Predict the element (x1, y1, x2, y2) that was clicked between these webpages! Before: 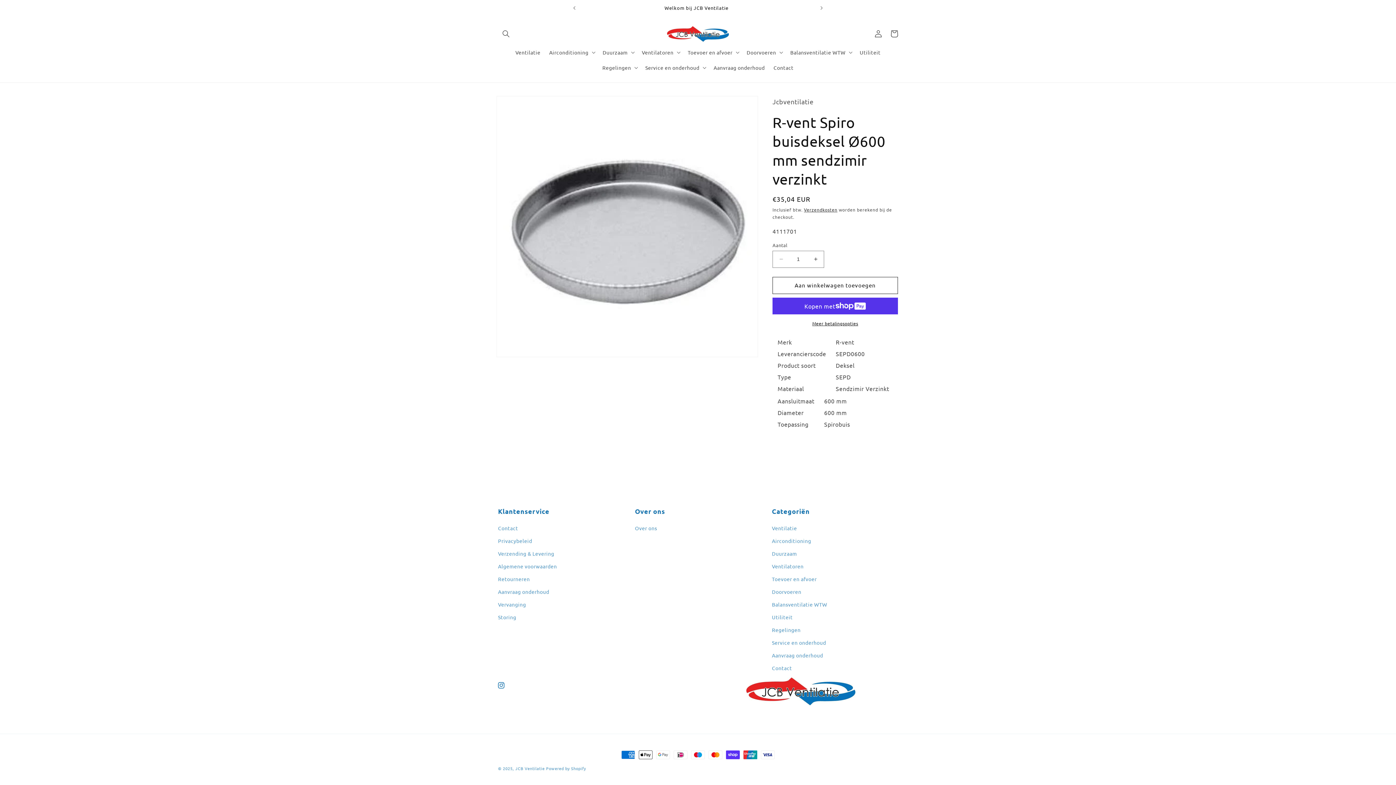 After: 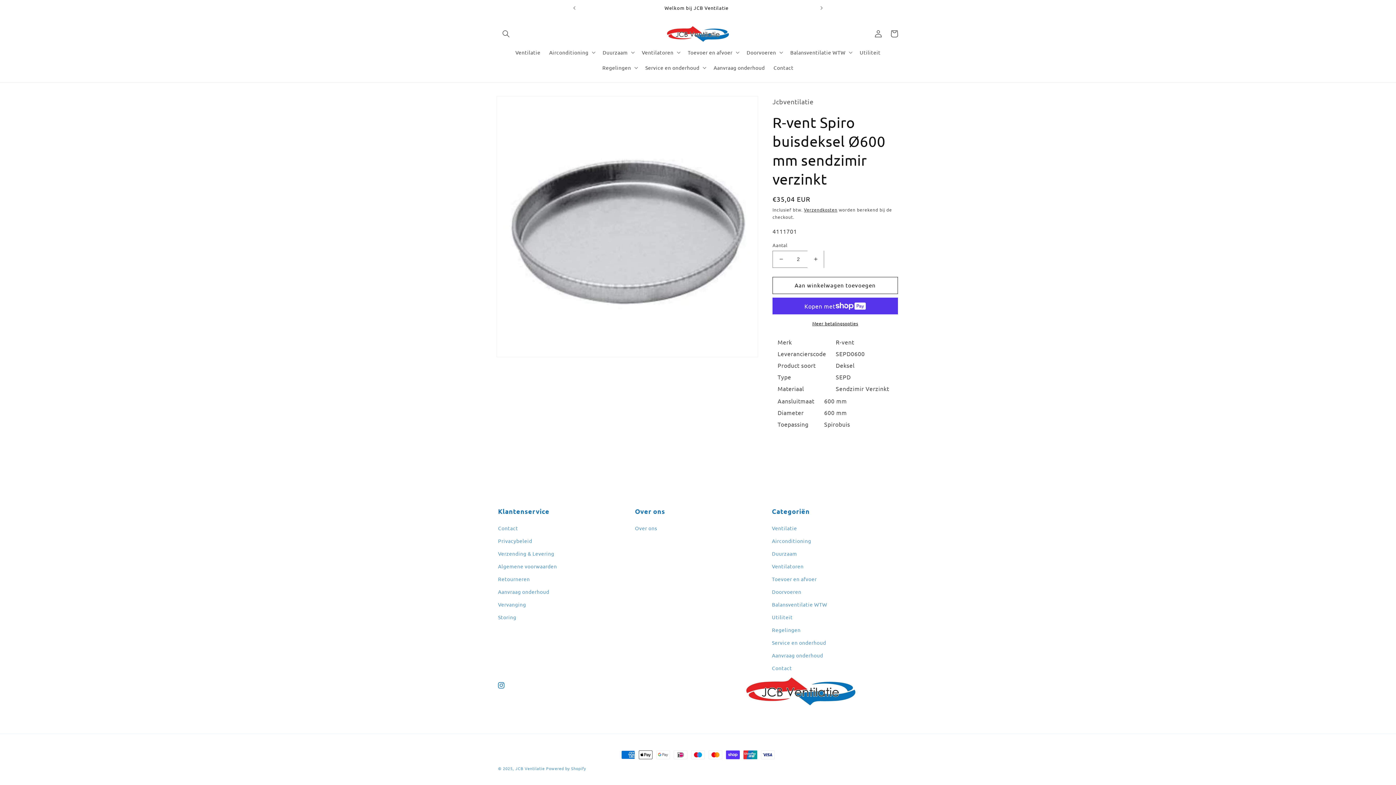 Action: bbox: (807, 250, 824, 267) label: Aantal verhogen voor R-vent Spiro buisdeksel Ø600 mm sendzimir verzinkt